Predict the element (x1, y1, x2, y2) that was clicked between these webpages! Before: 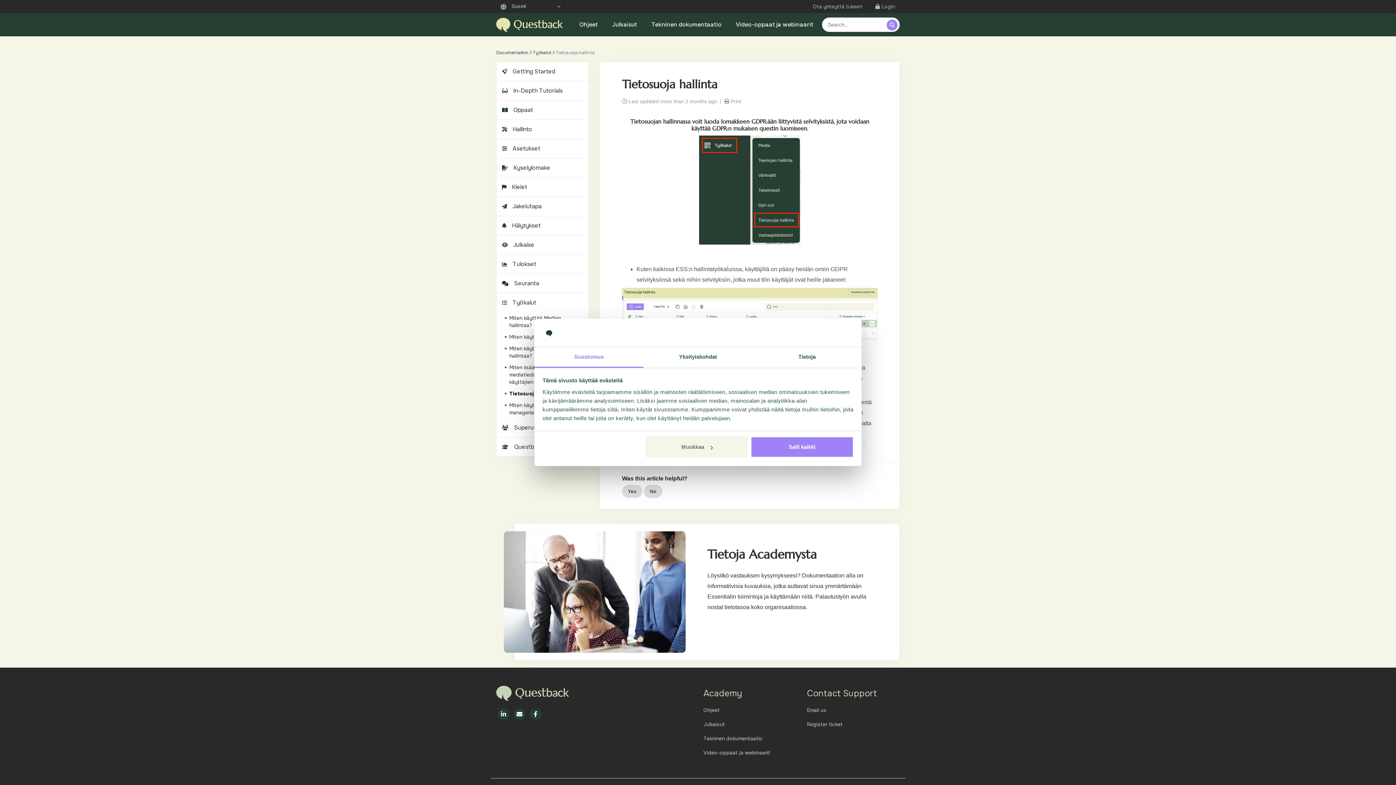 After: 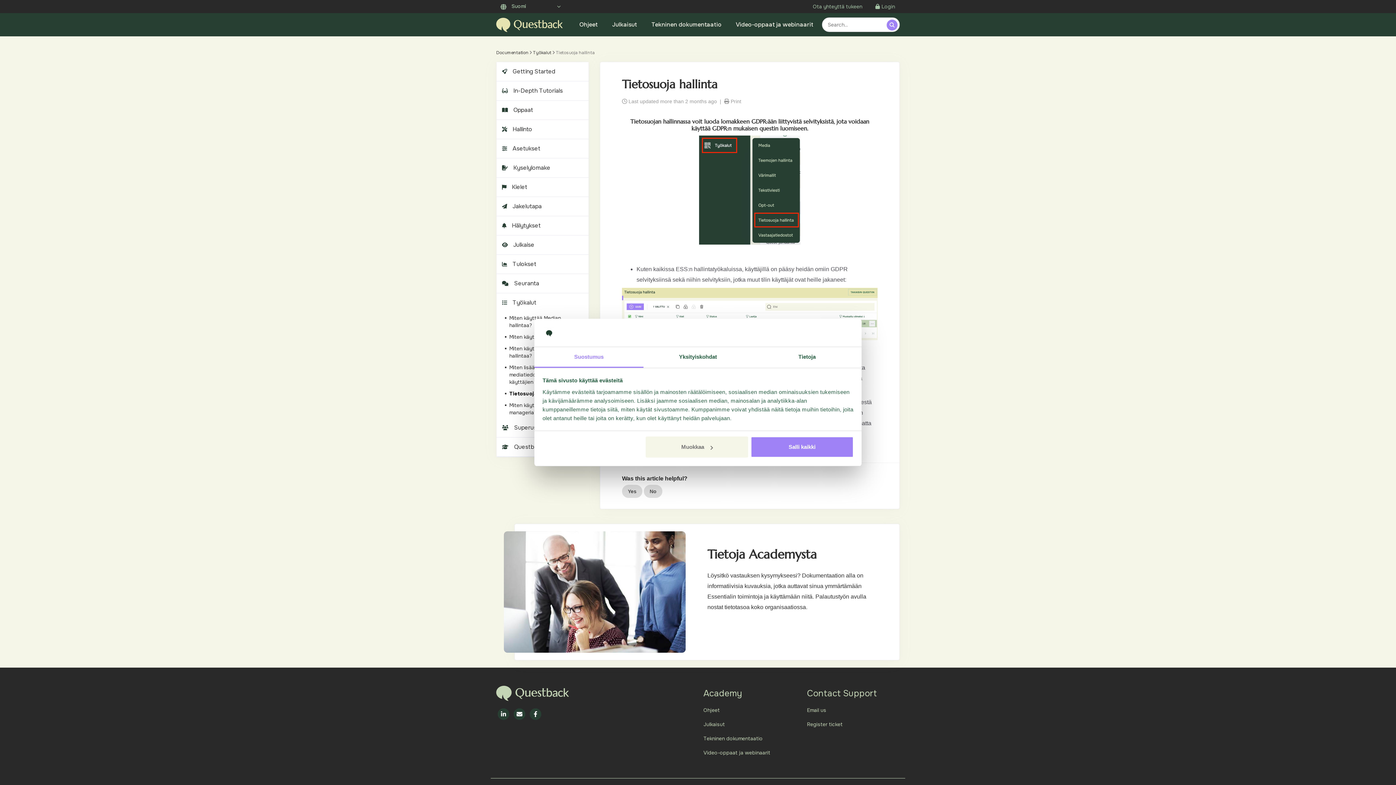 Action: label: Suostumus bbox: (534, 347, 643, 367)